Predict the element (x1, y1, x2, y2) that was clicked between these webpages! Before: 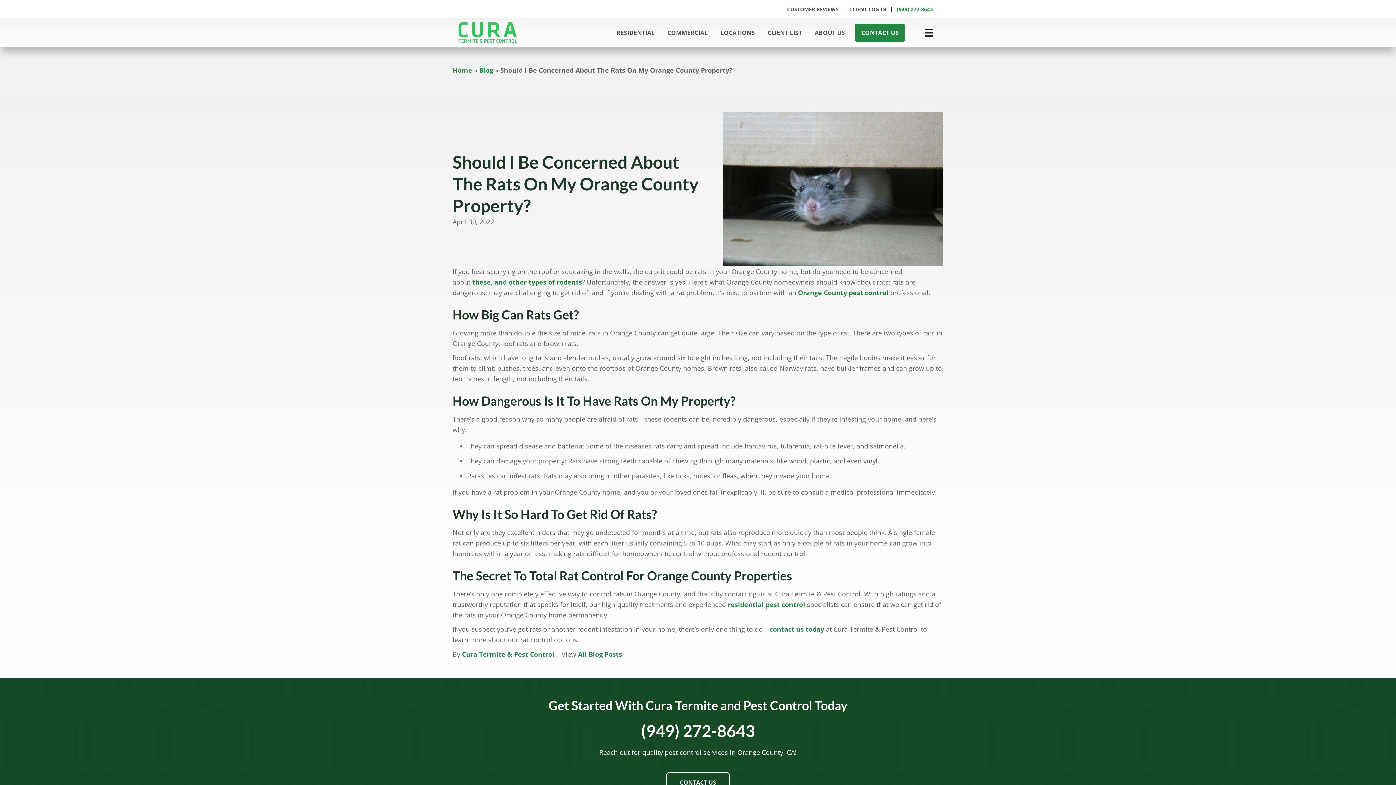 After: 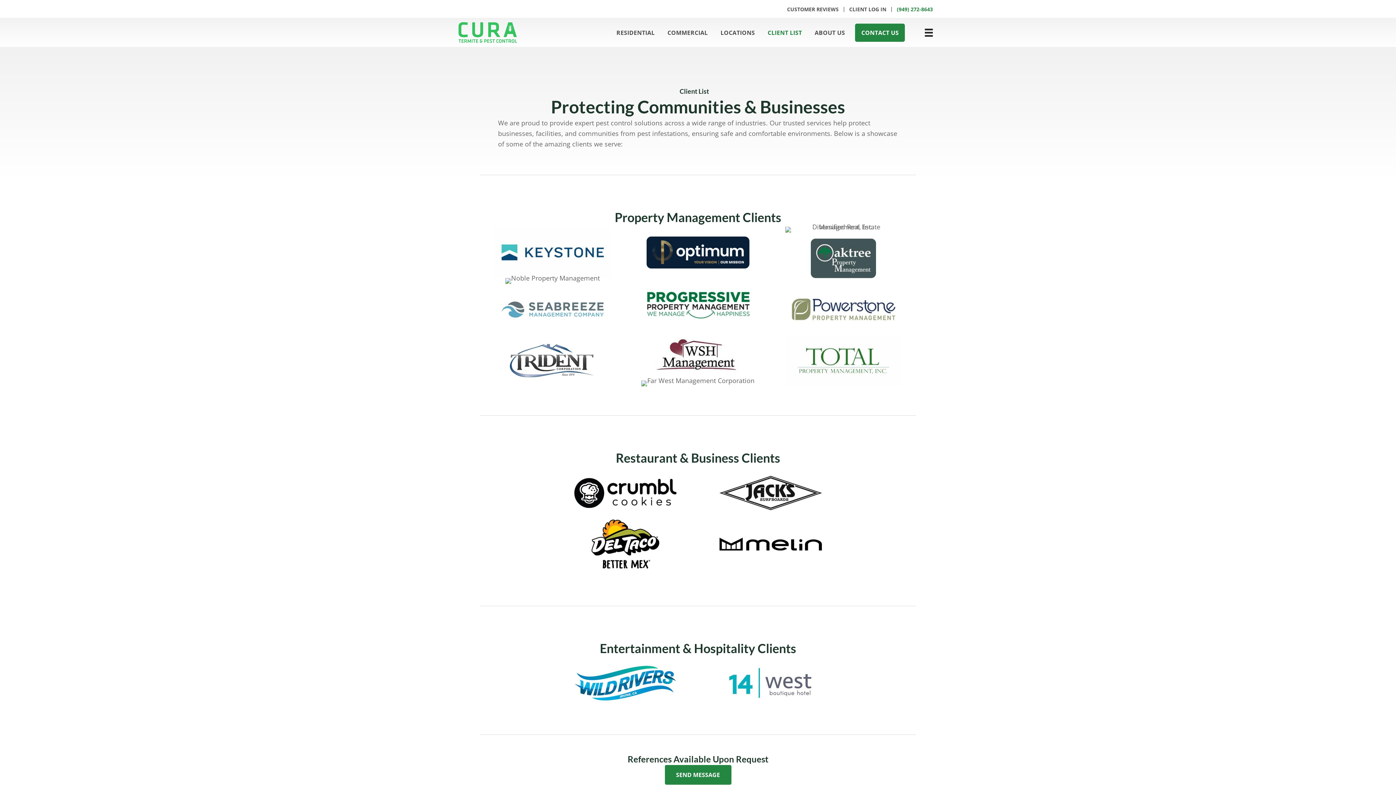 Action: bbox: (761, 23, 808, 41) label: CLIENT LIST